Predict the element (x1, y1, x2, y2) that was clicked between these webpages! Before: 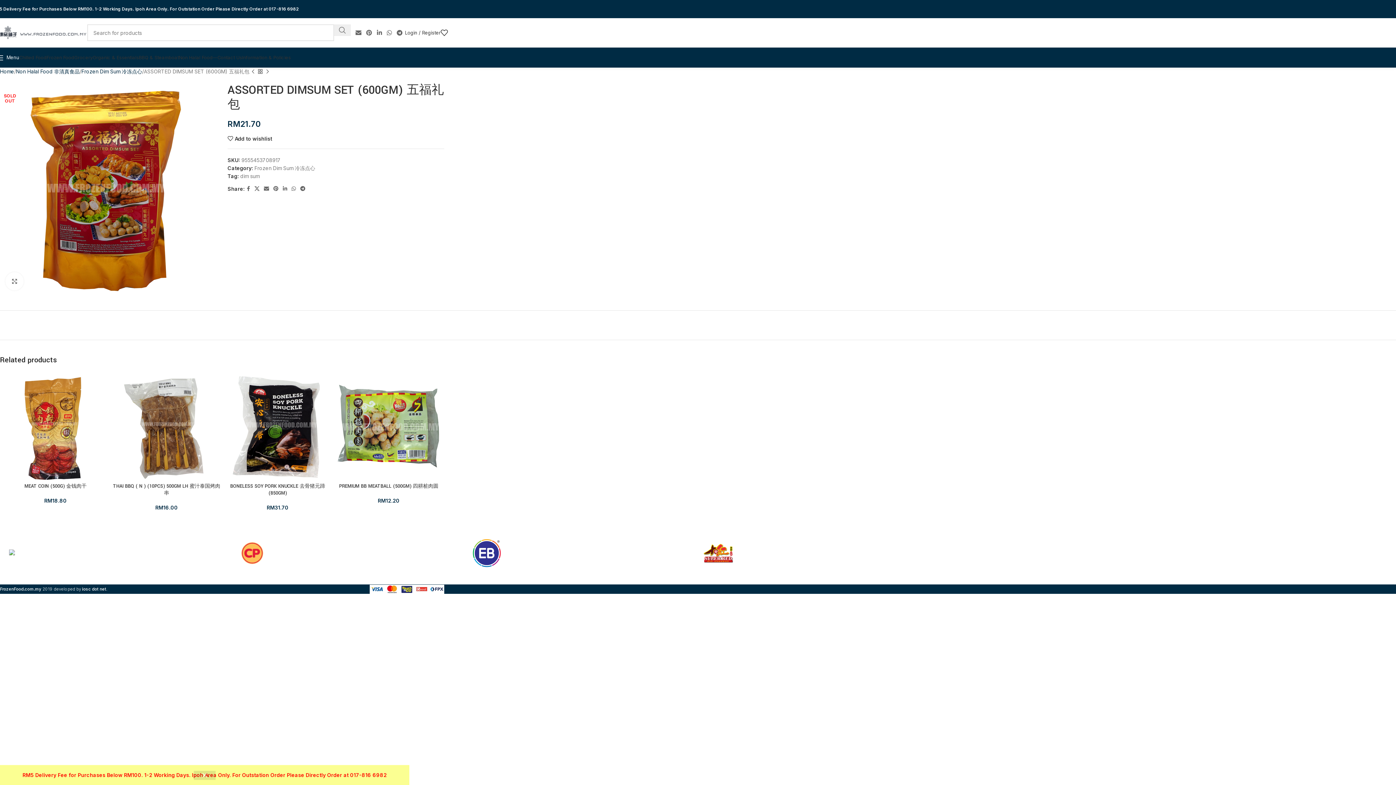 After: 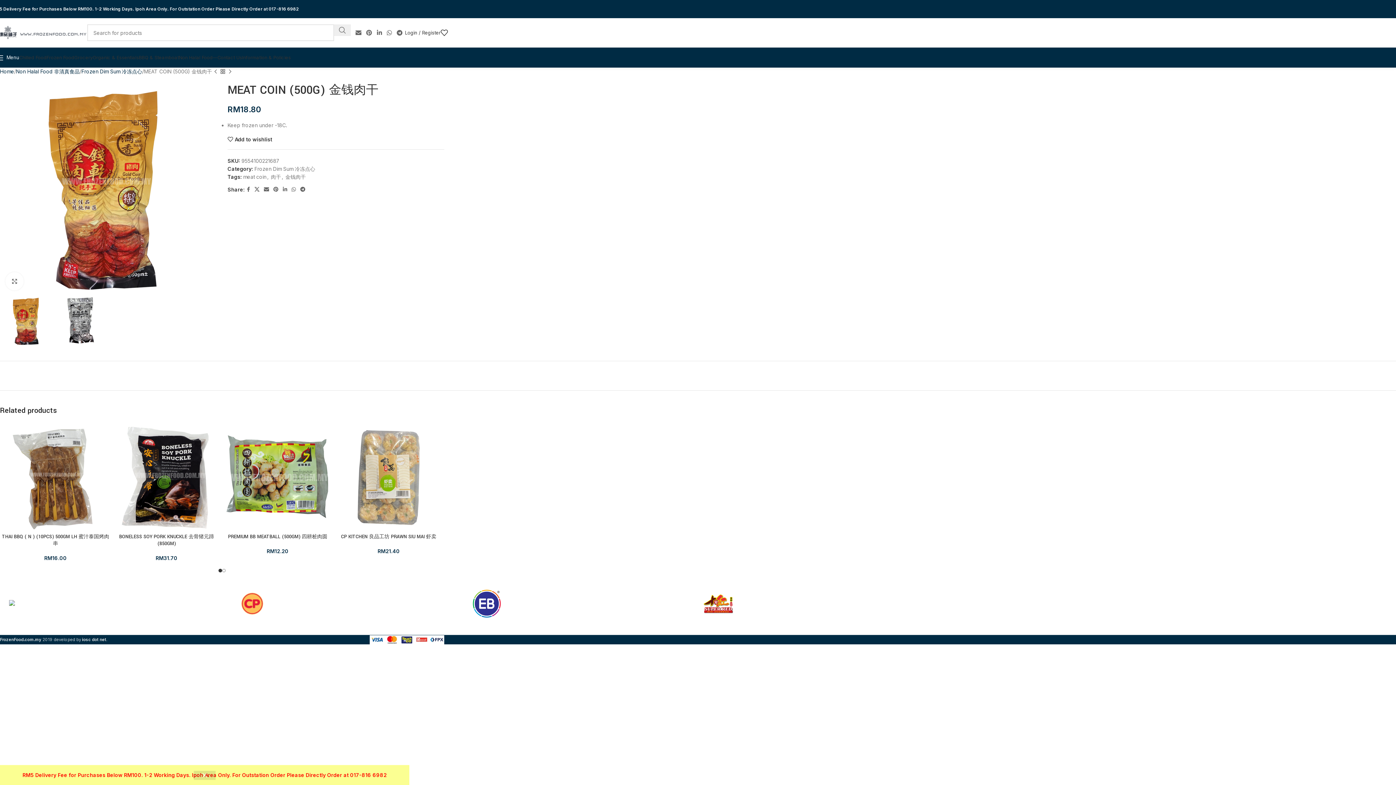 Action: bbox: (0, 373, 110, 483)